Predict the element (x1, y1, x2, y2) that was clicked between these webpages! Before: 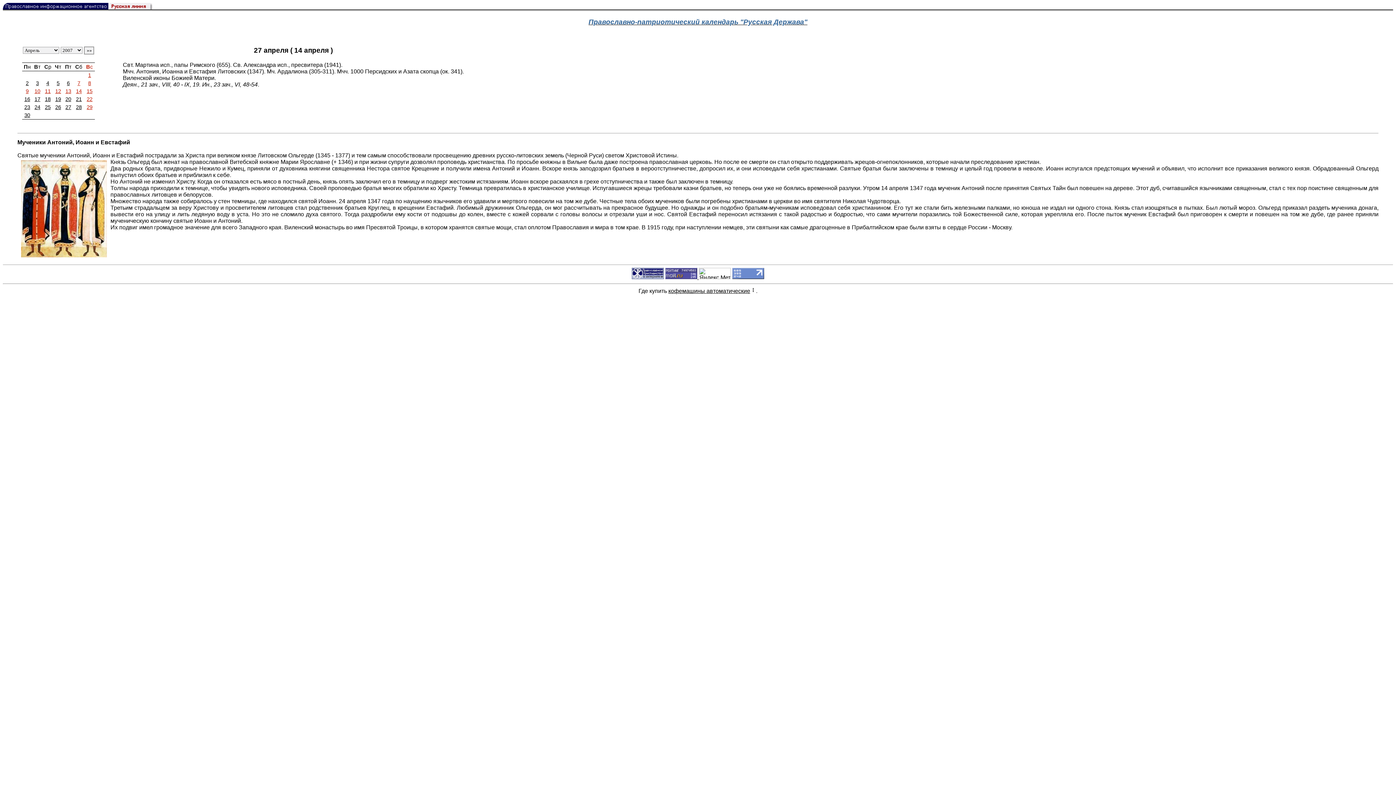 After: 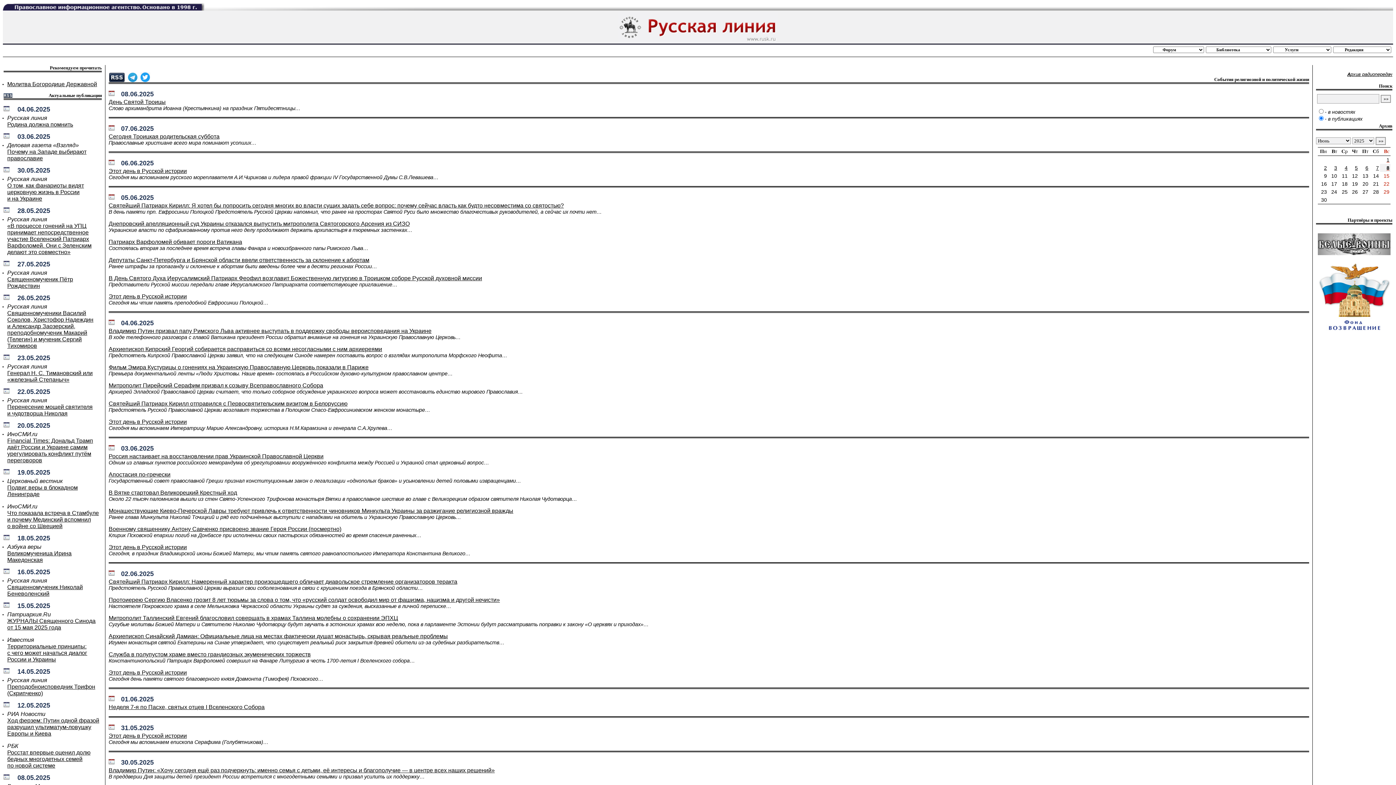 Action: bbox: (2, 4, 154, 10)